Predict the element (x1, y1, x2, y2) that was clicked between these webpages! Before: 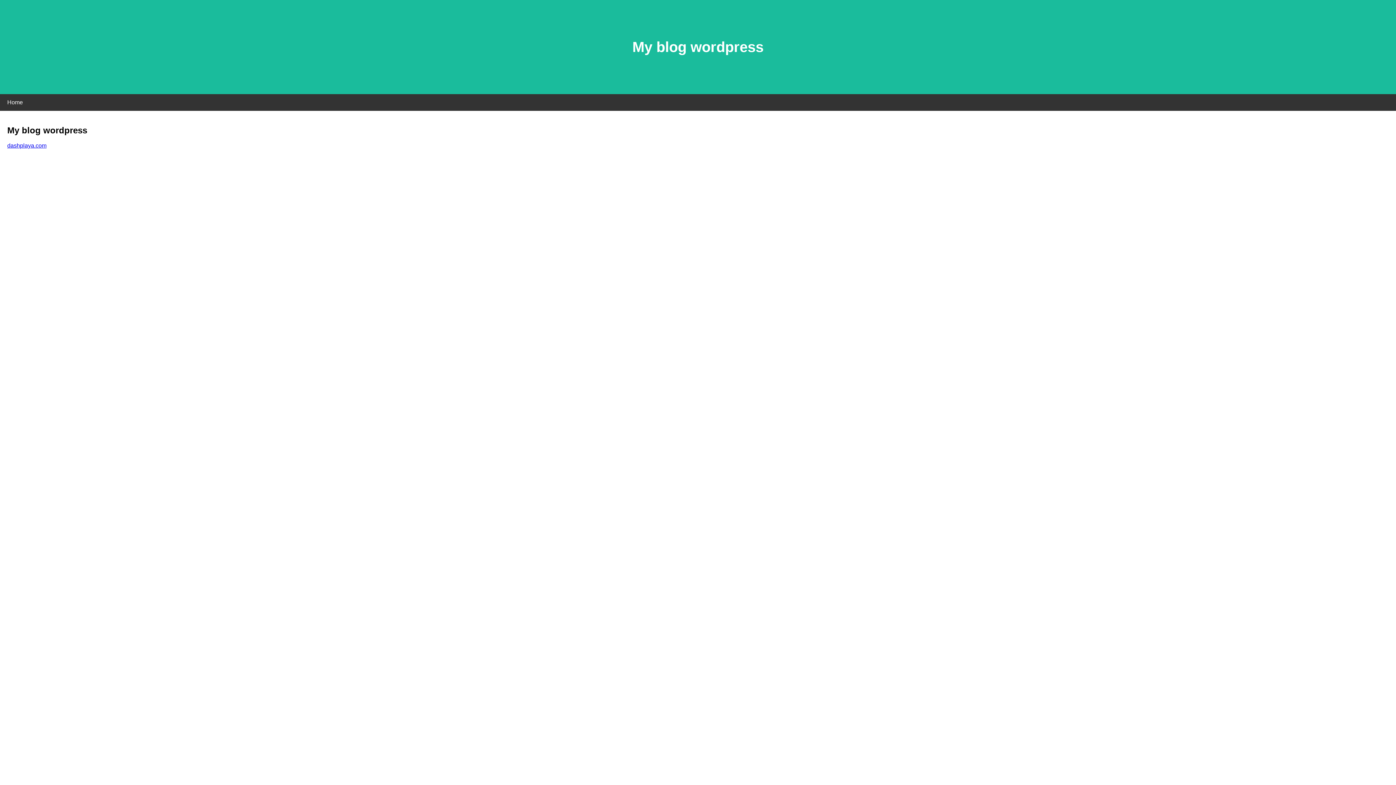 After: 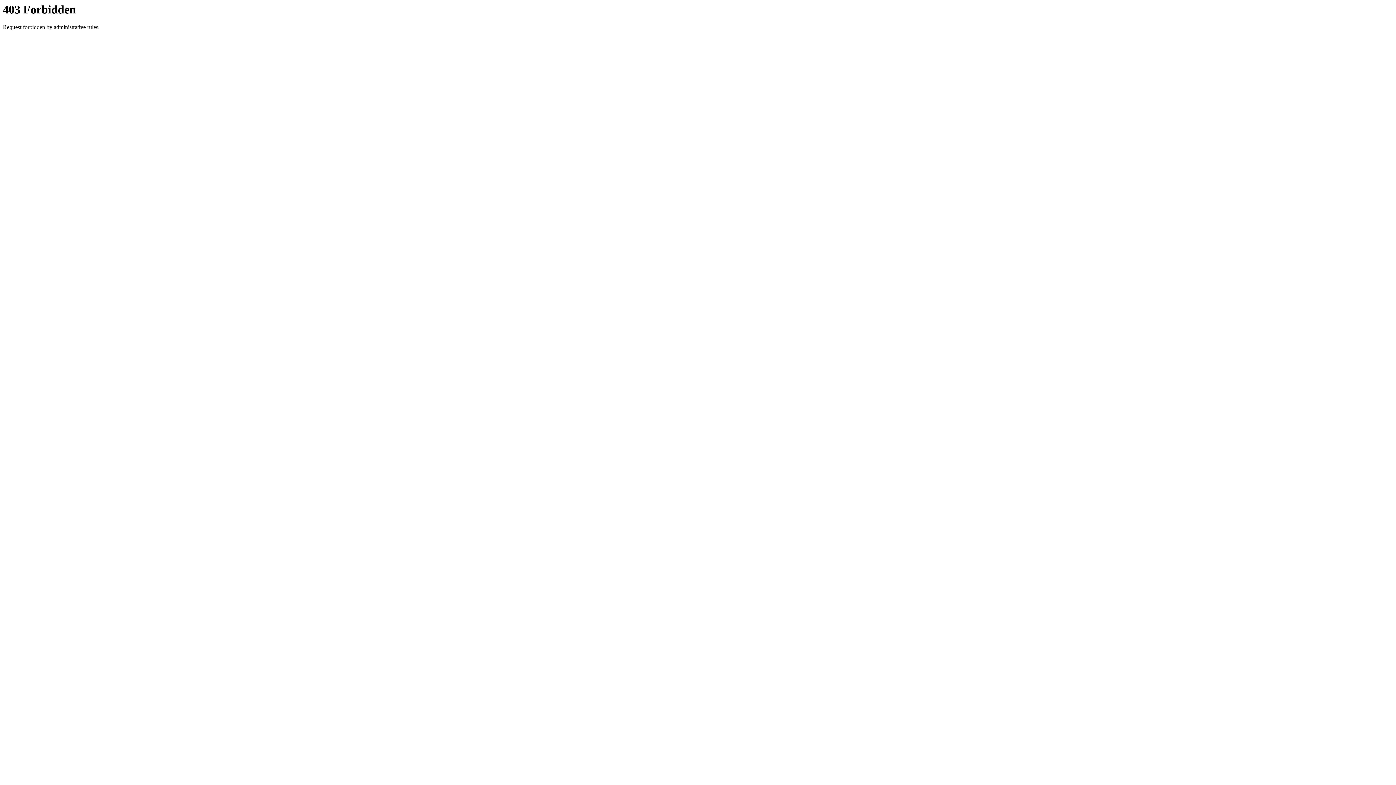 Action: bbox: (7, 142, 46, 148) label: dashplaya.com